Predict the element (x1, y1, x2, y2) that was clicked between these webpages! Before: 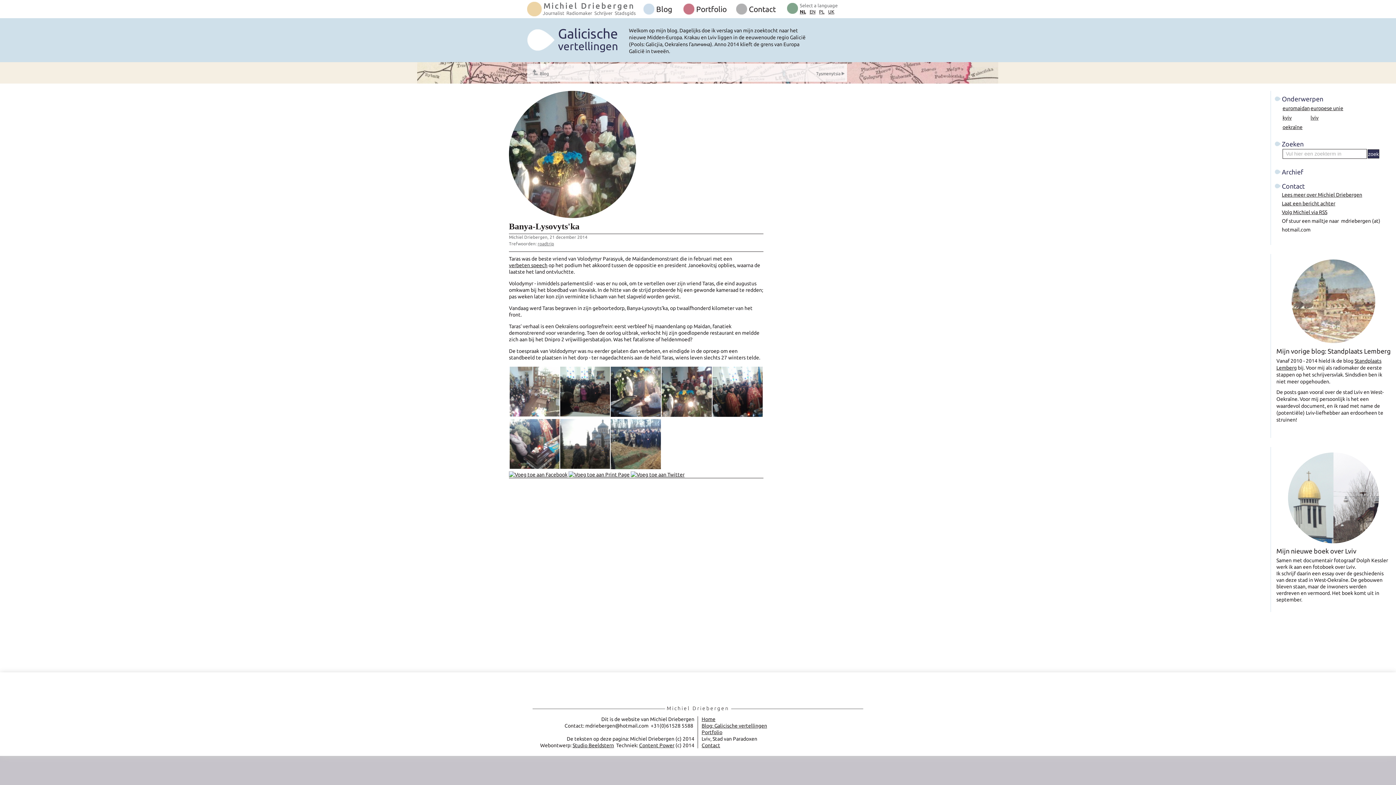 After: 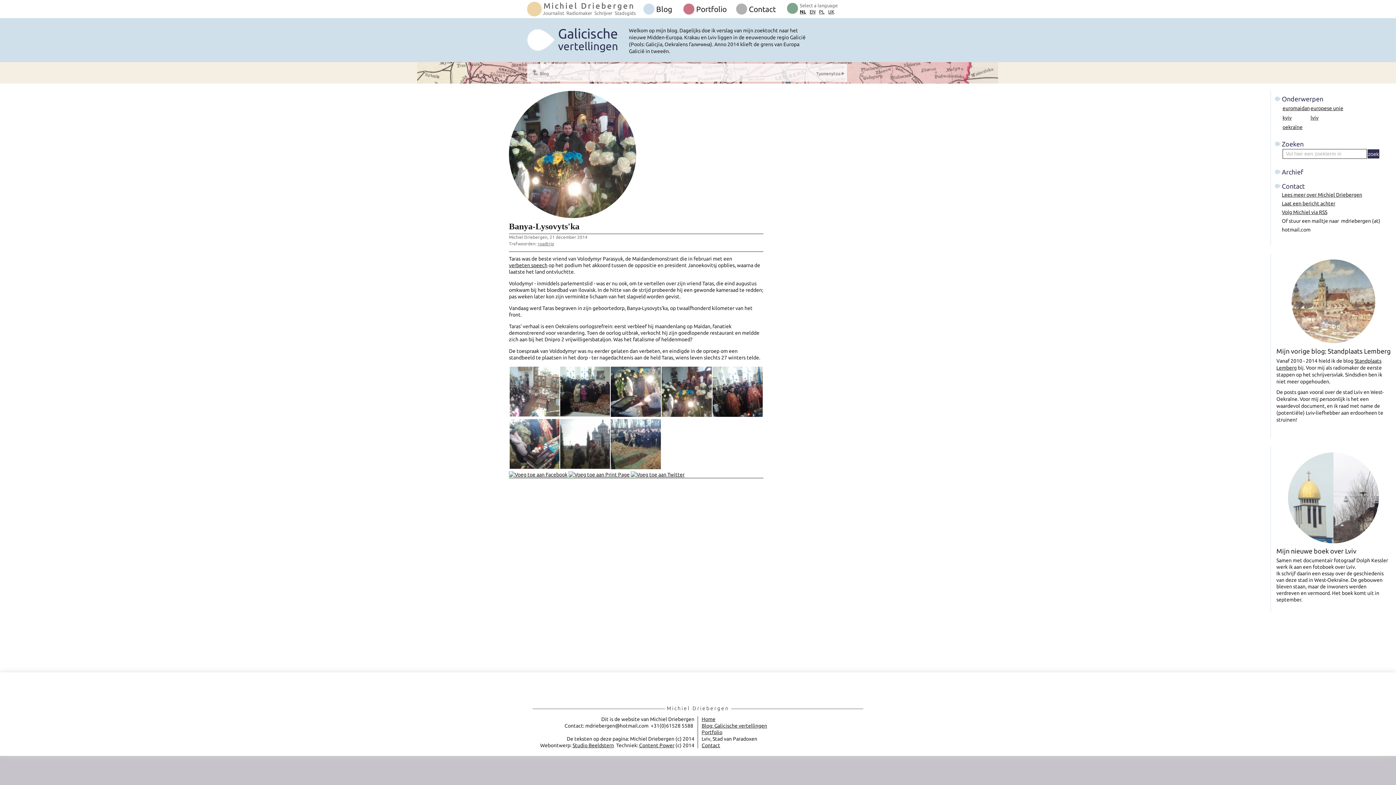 Action: bbox: (568, 472, 629, 477)